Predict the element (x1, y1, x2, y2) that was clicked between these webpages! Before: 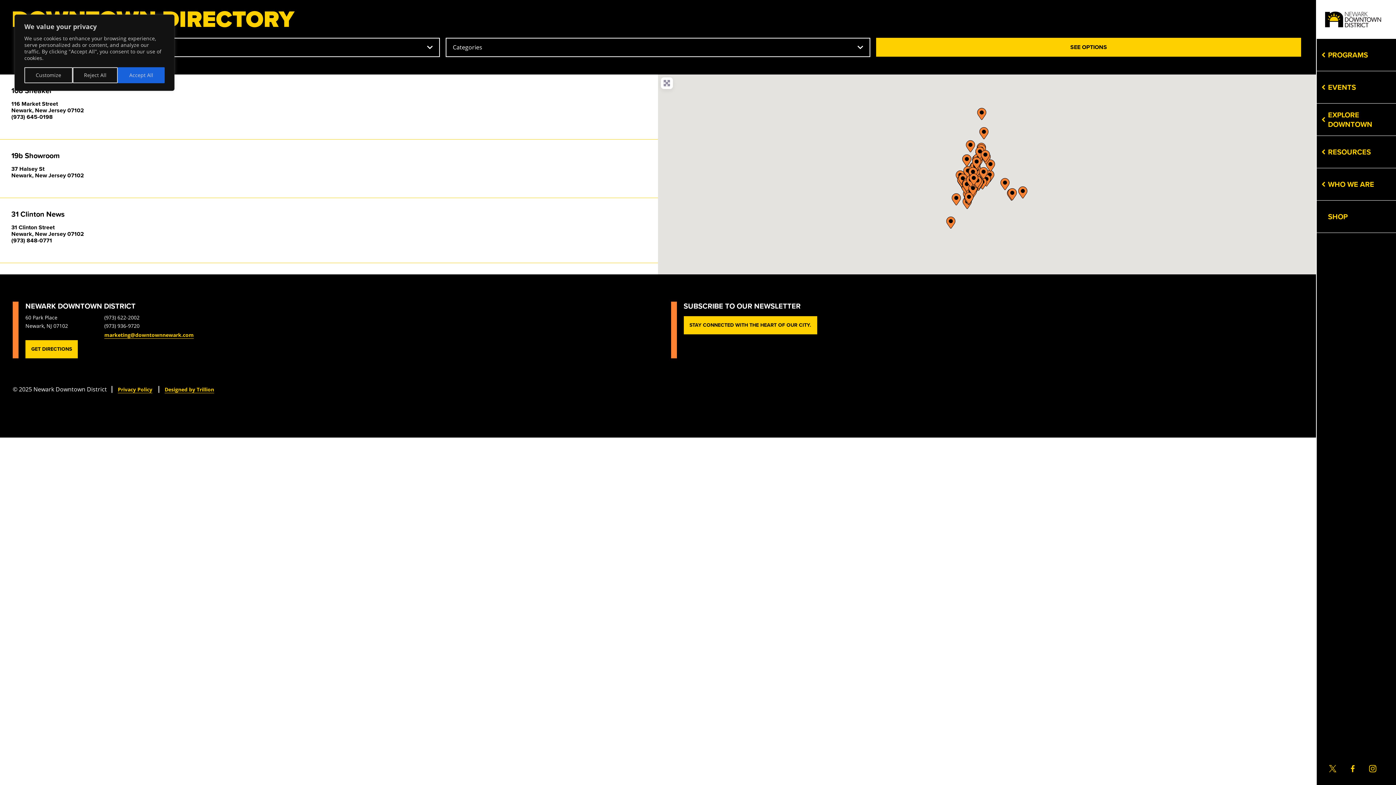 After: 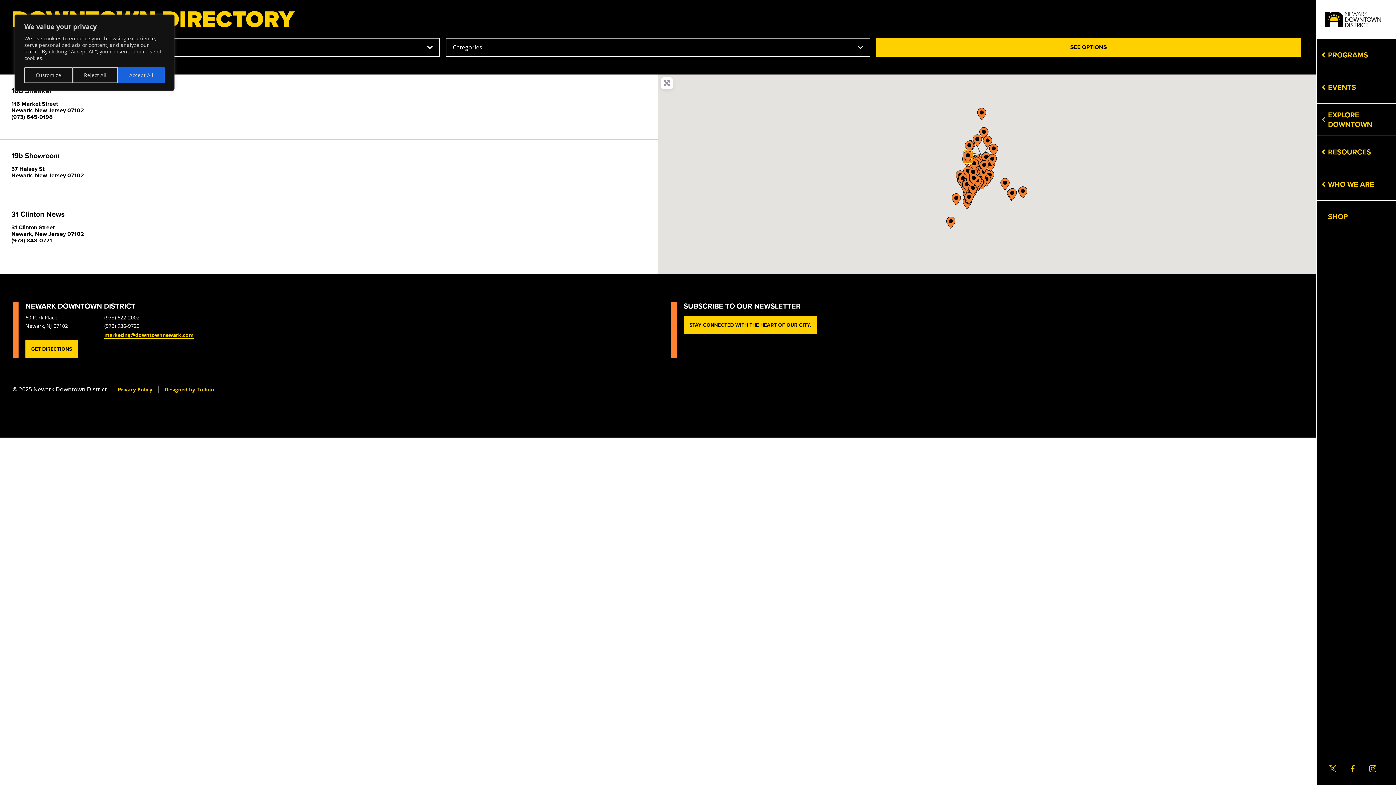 Action: label: Plantivia bbox: (975, 146, 984, 158)